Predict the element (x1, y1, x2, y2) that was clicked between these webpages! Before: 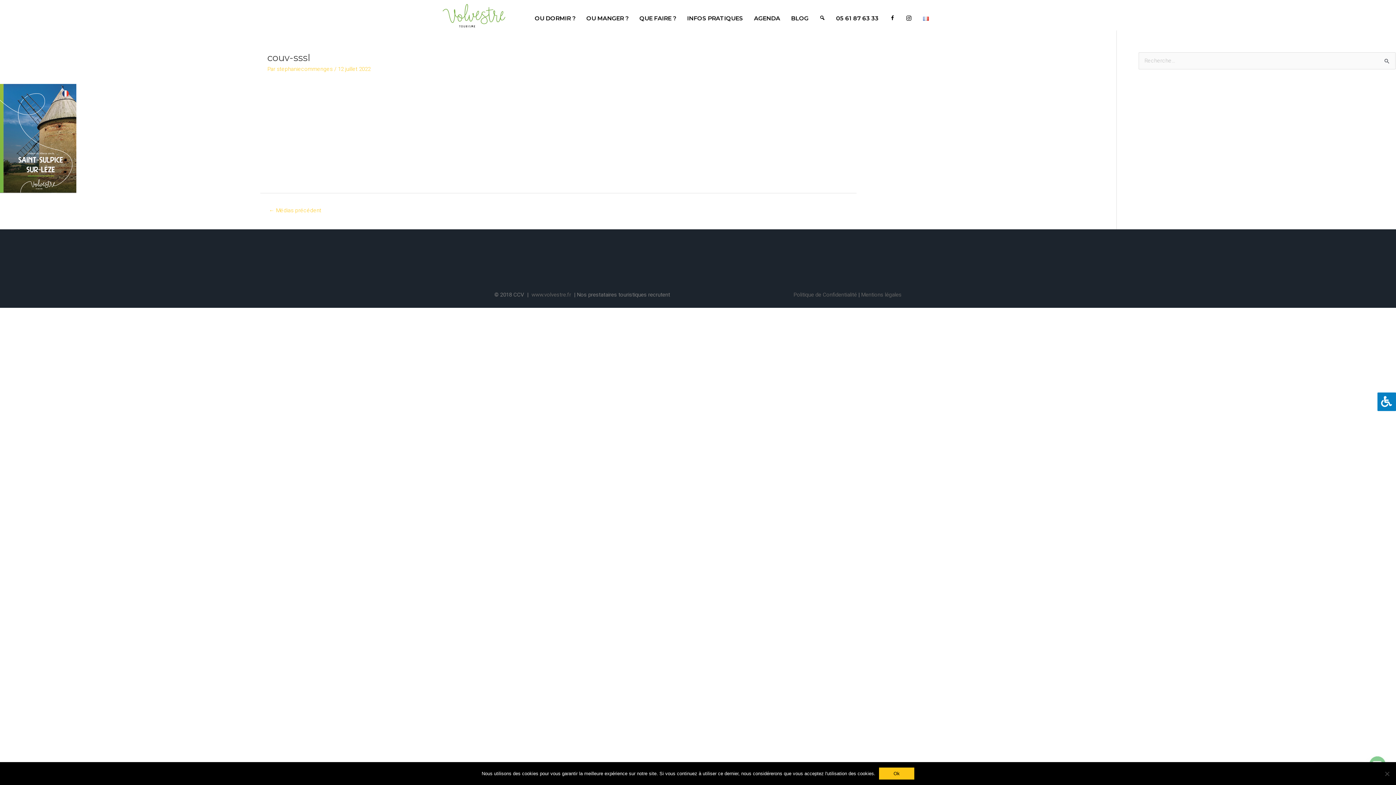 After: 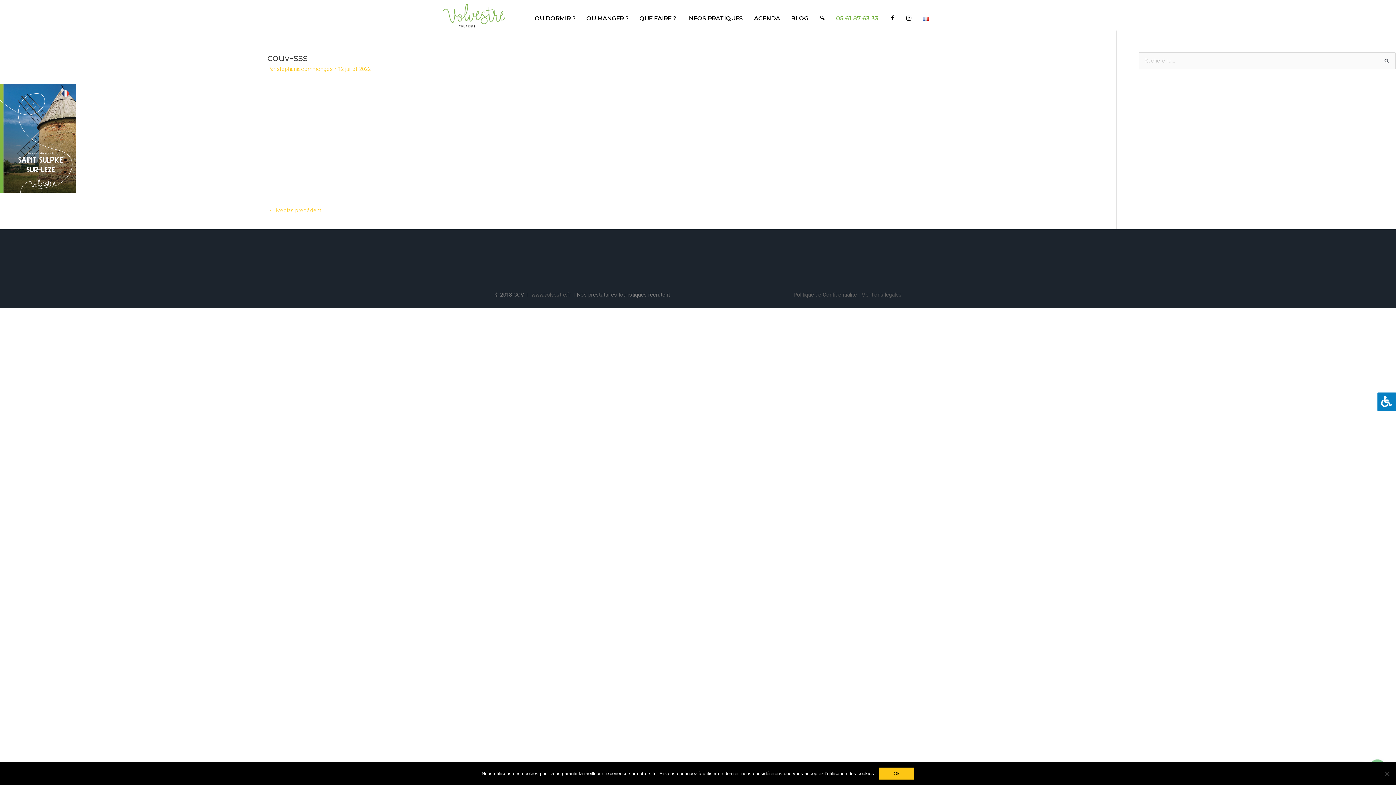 Action: label: 05 61 87 63 33 bbox: (830, 7, 884, 29)